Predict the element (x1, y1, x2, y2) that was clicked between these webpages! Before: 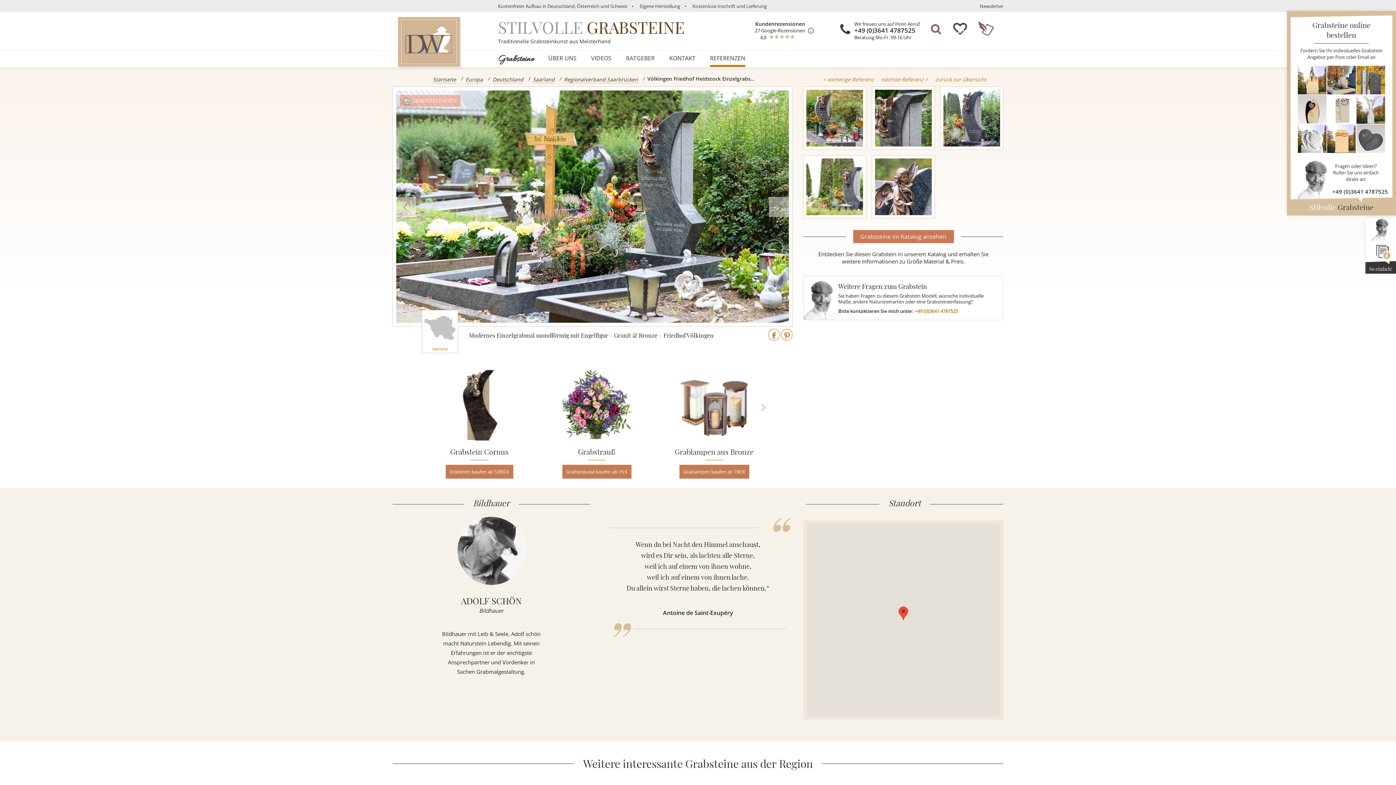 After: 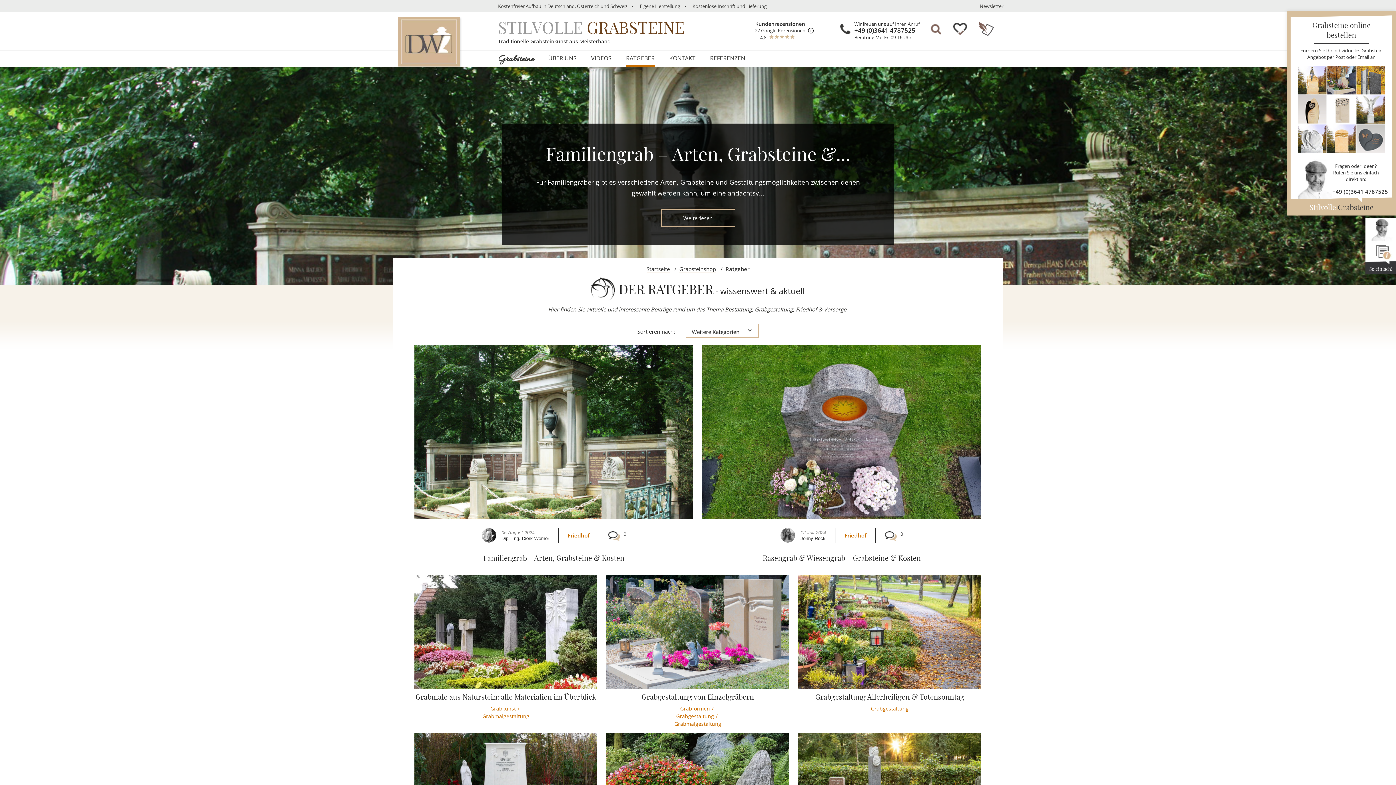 Action: bbox: (626, 50, 654, 66) label: RATGEBER